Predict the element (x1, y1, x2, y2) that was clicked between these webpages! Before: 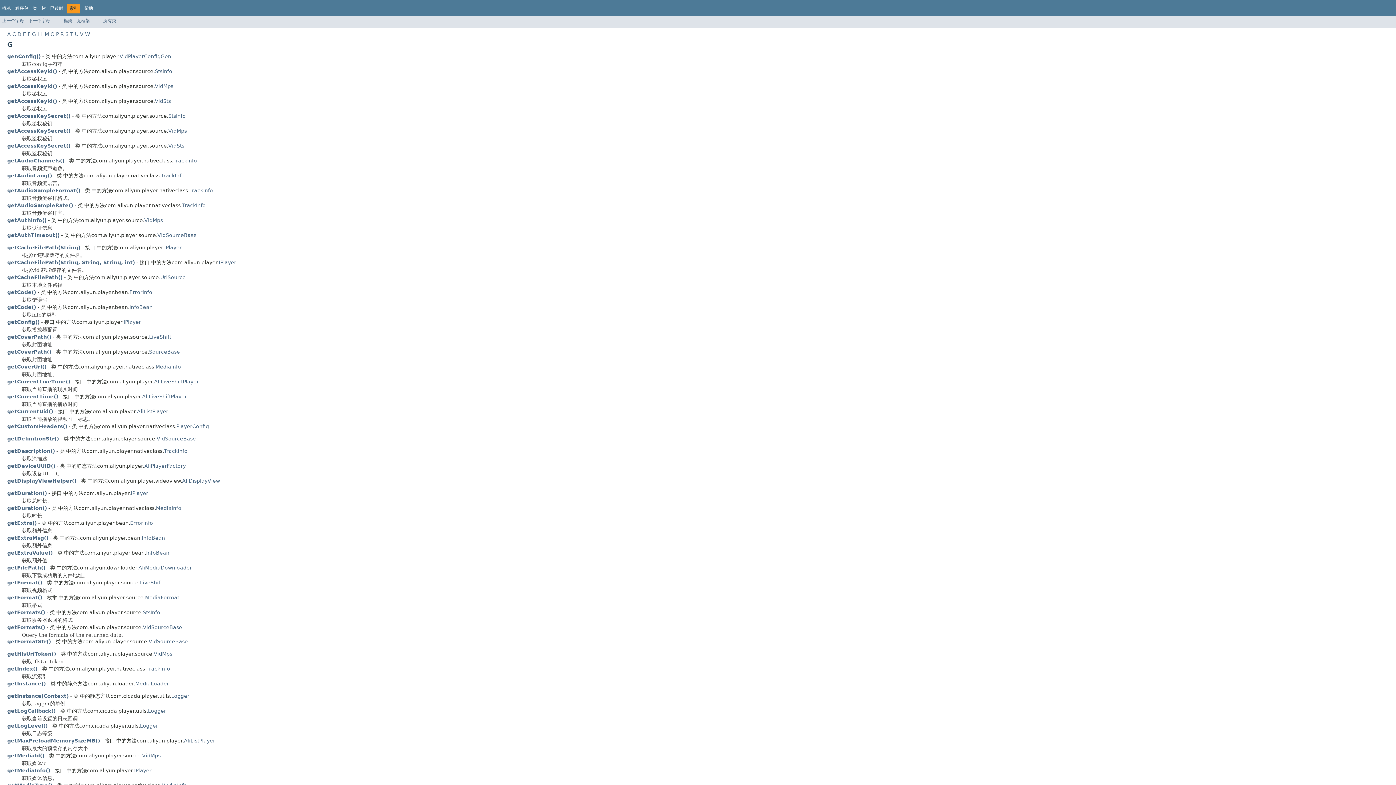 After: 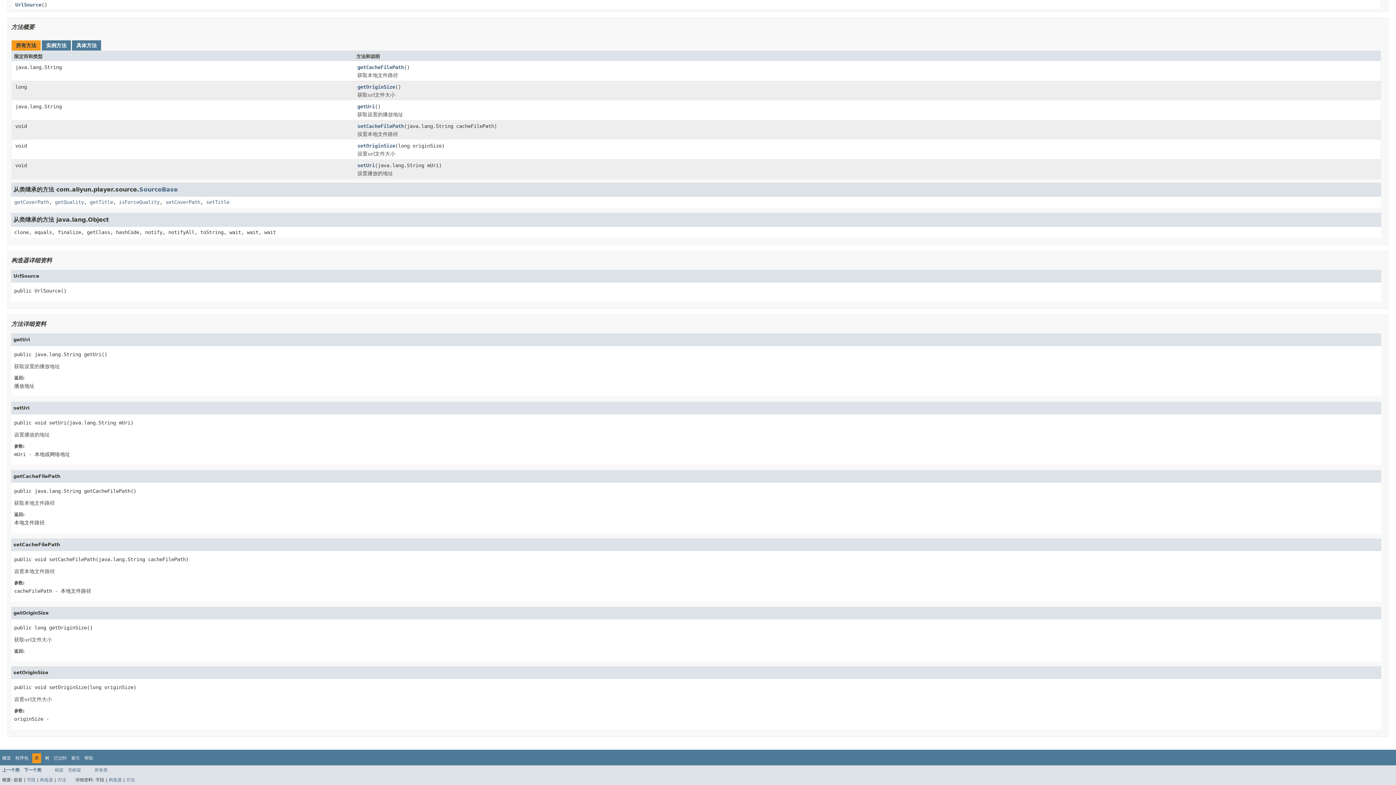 Action: bbox: (7, 274, 62, 280) label: getCacheFilePath()